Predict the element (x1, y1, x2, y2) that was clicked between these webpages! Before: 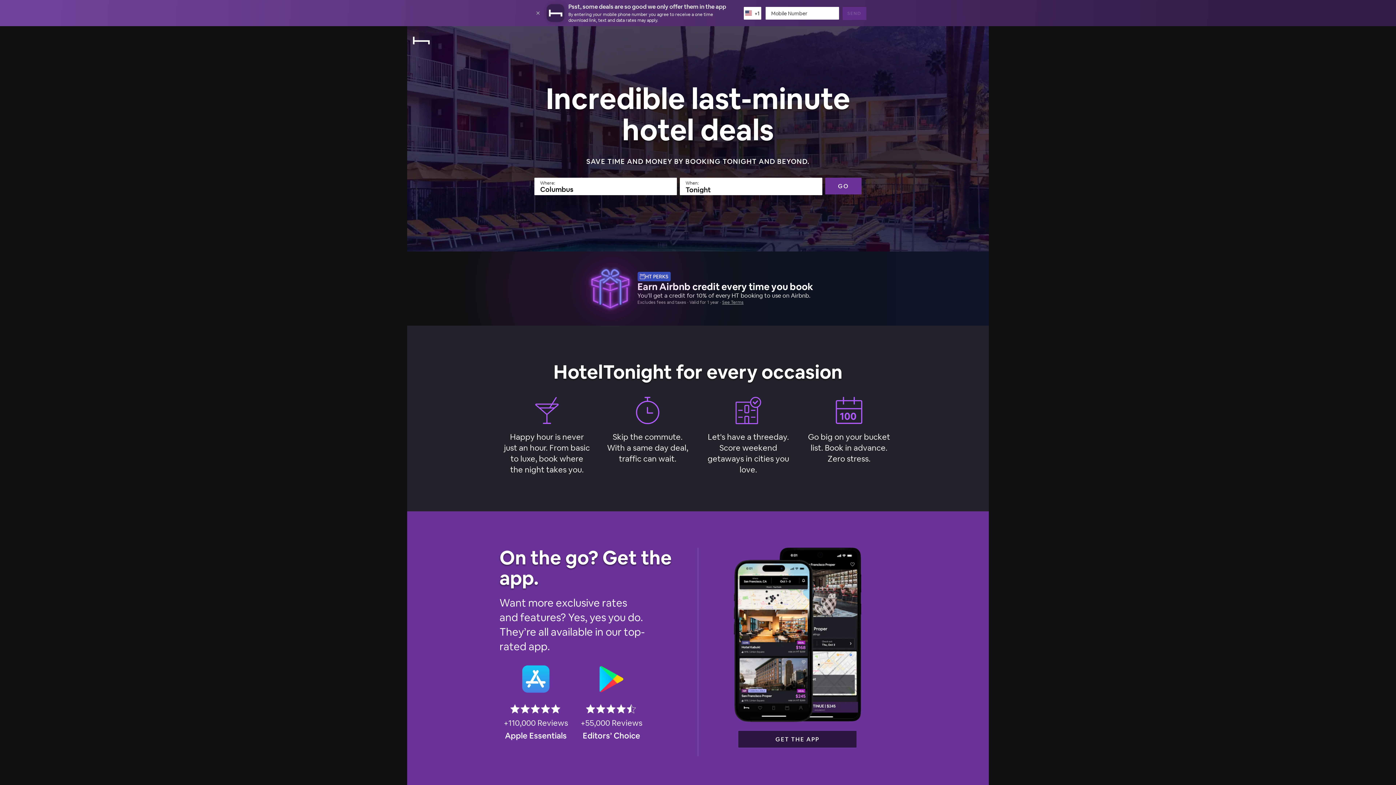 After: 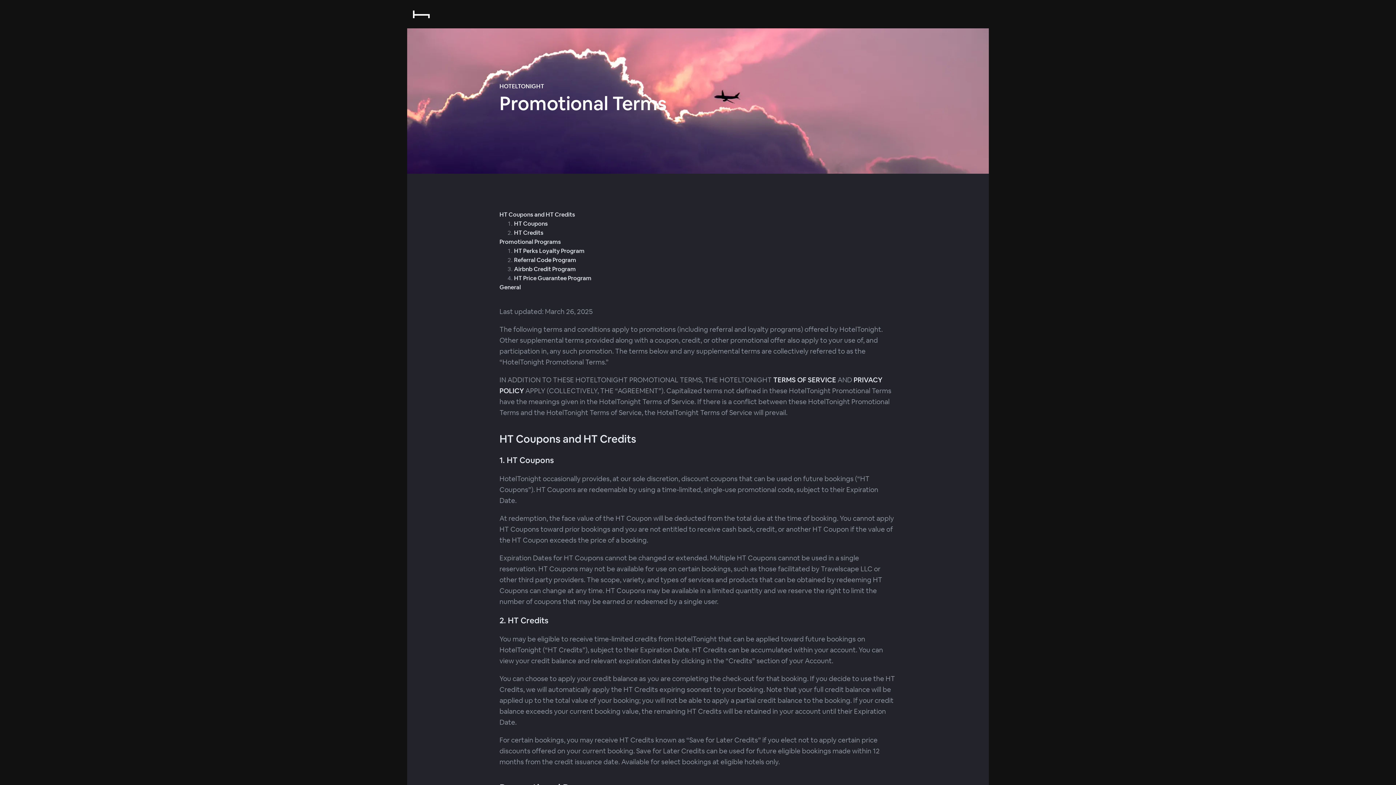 Action: label: See Terms bbox: (722, 273, 743, 279)